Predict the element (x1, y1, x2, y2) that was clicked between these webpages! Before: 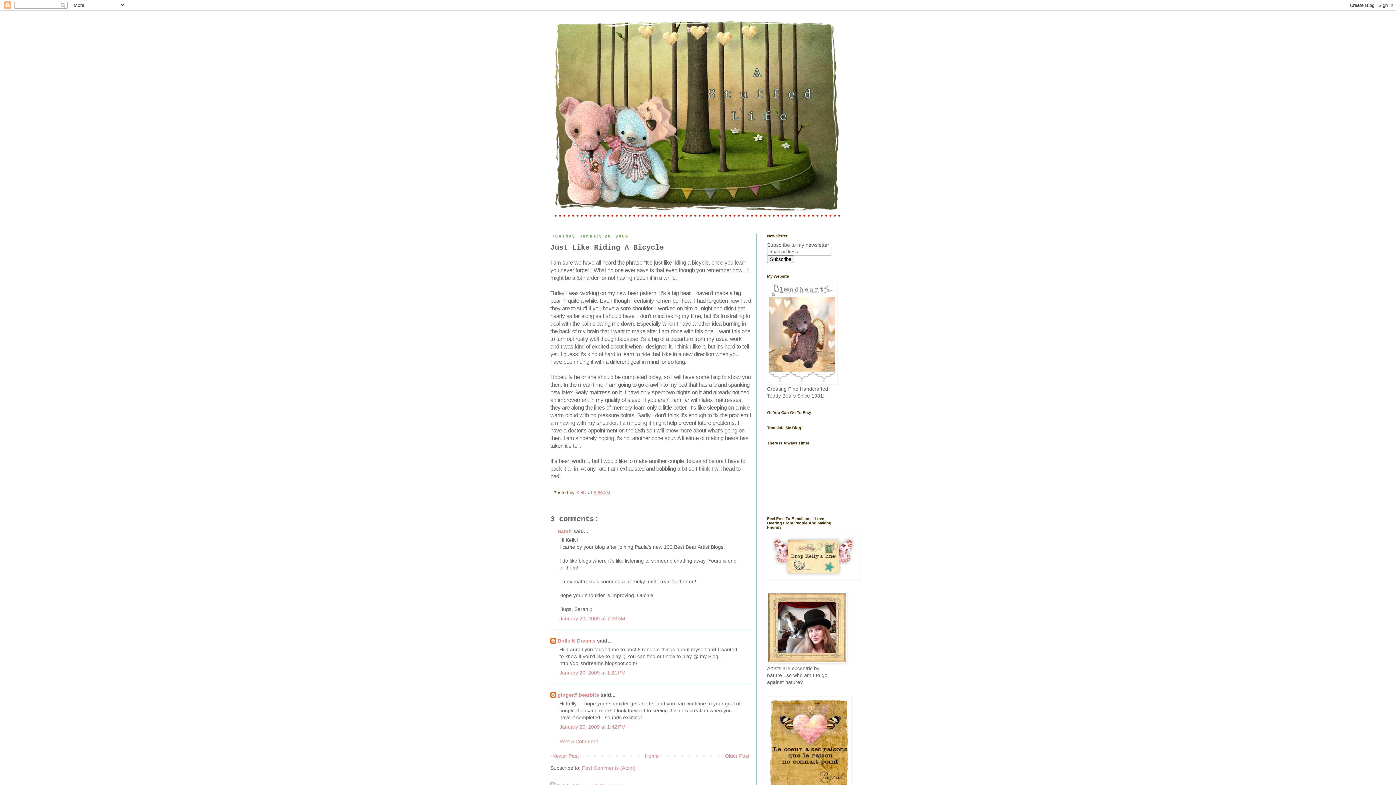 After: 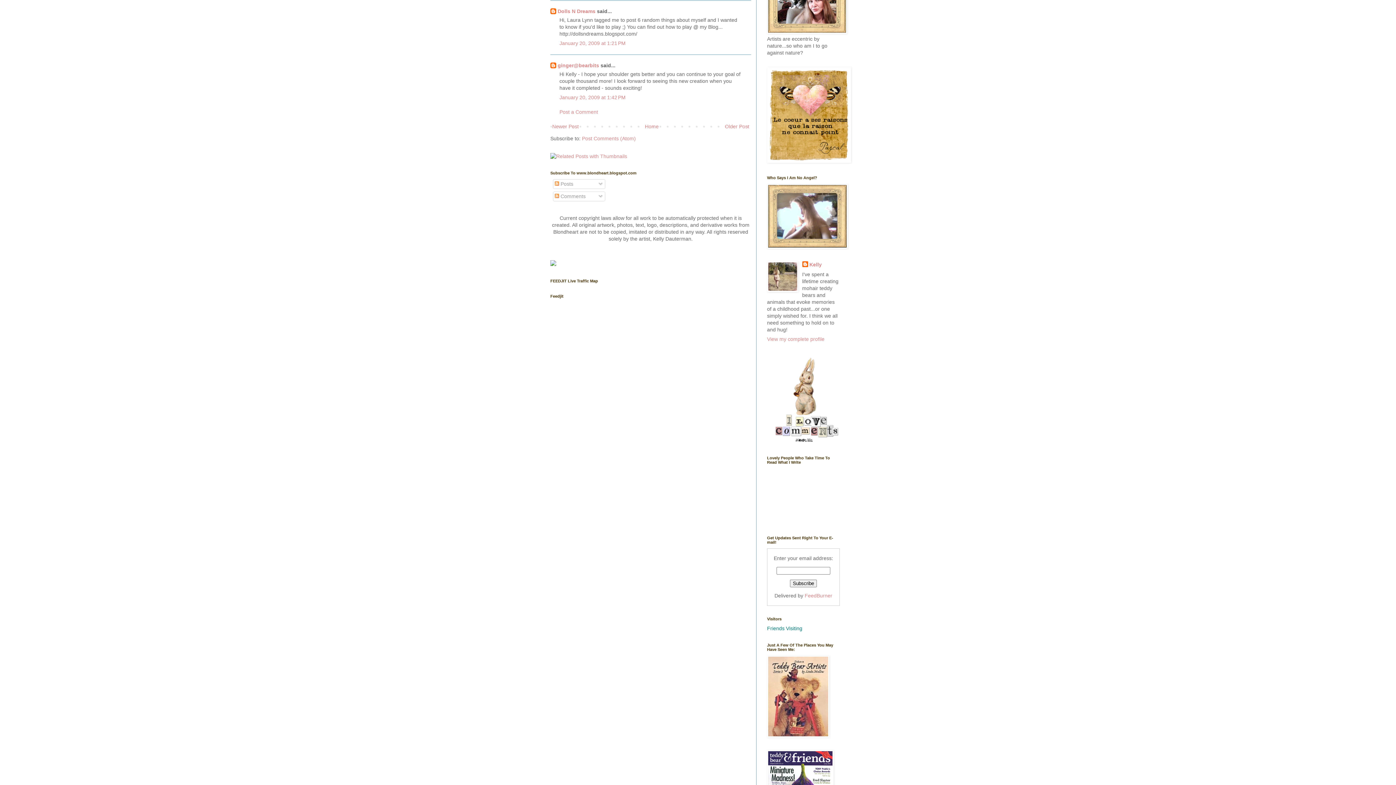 Action: bbox: (559, 670, 625, 675) label: January 20, 2009 at 1:21 PM